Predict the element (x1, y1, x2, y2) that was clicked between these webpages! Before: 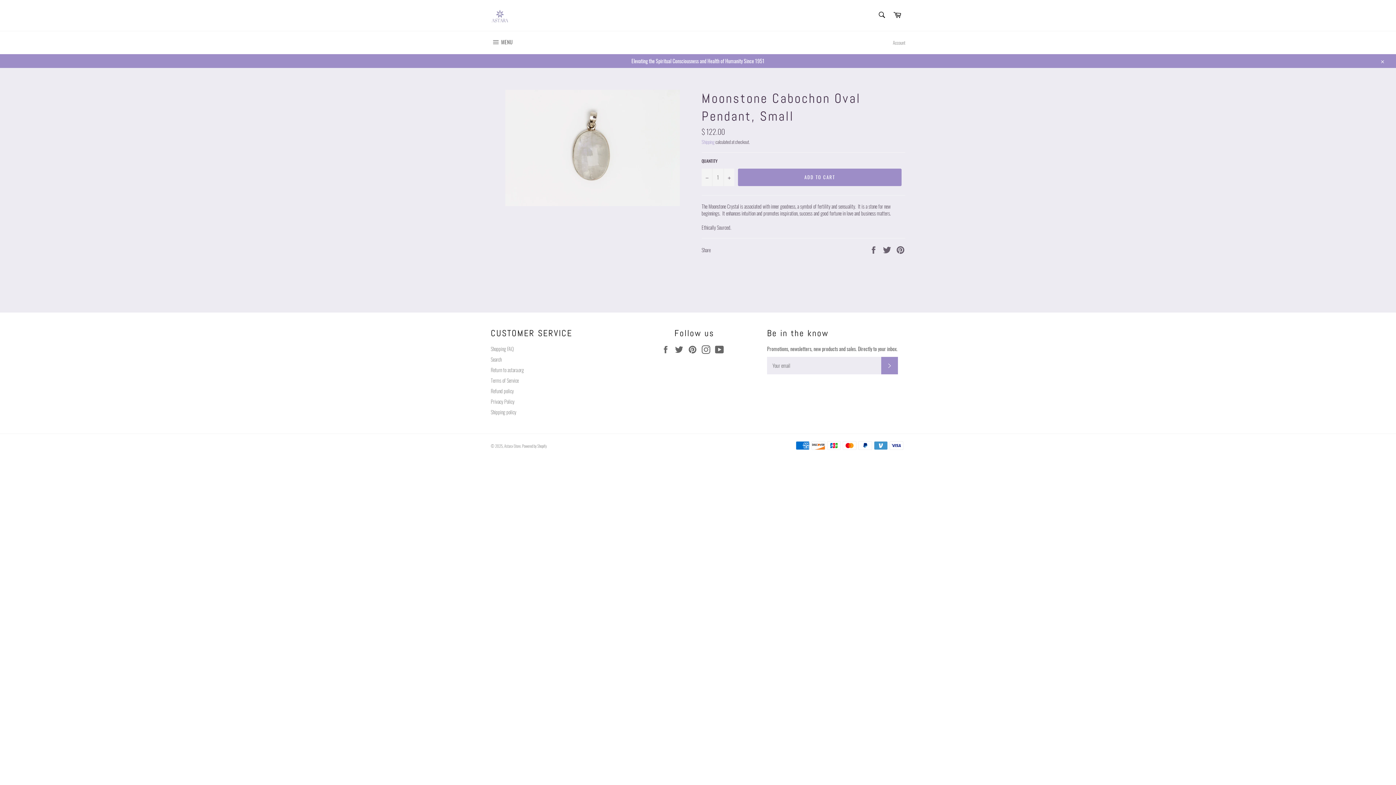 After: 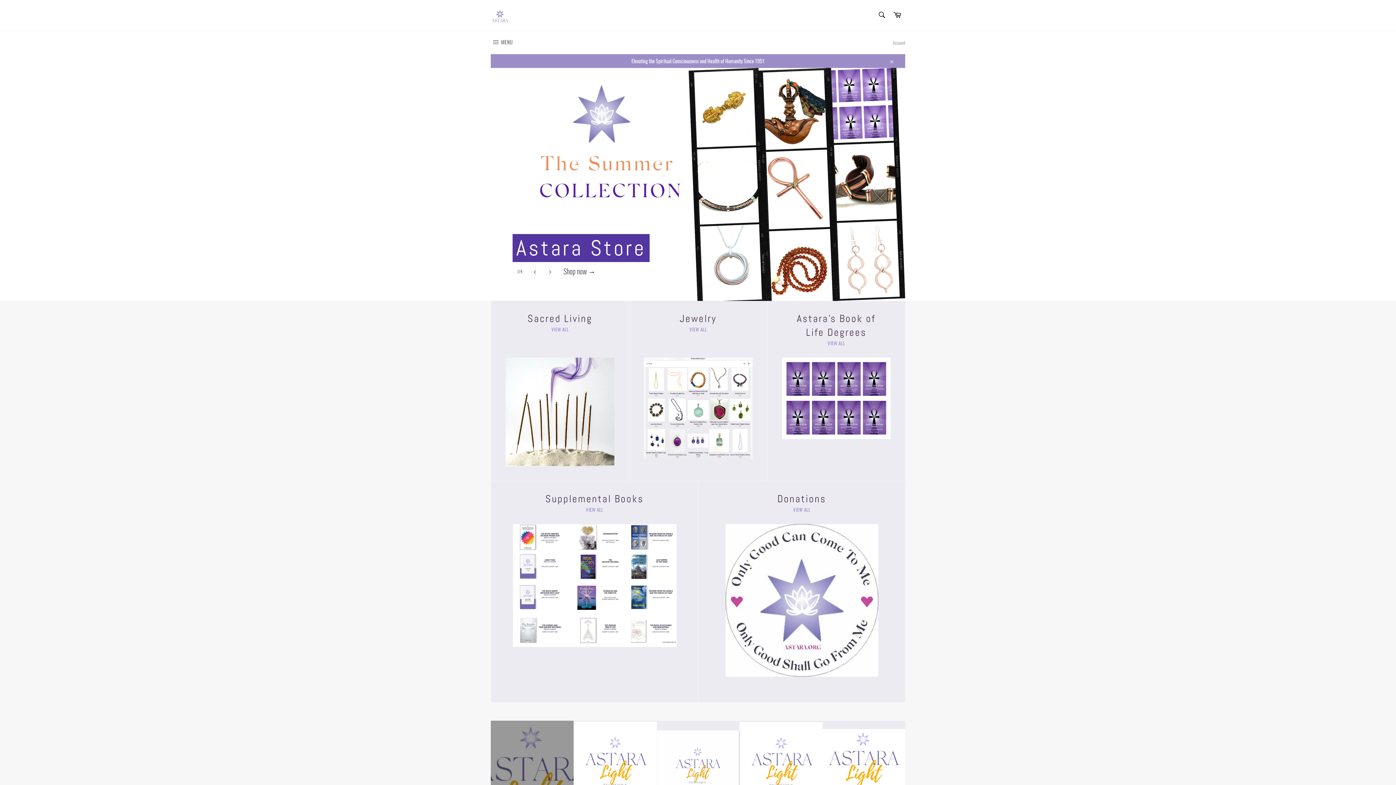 Action: bbox: (490, 8, 508, 22)